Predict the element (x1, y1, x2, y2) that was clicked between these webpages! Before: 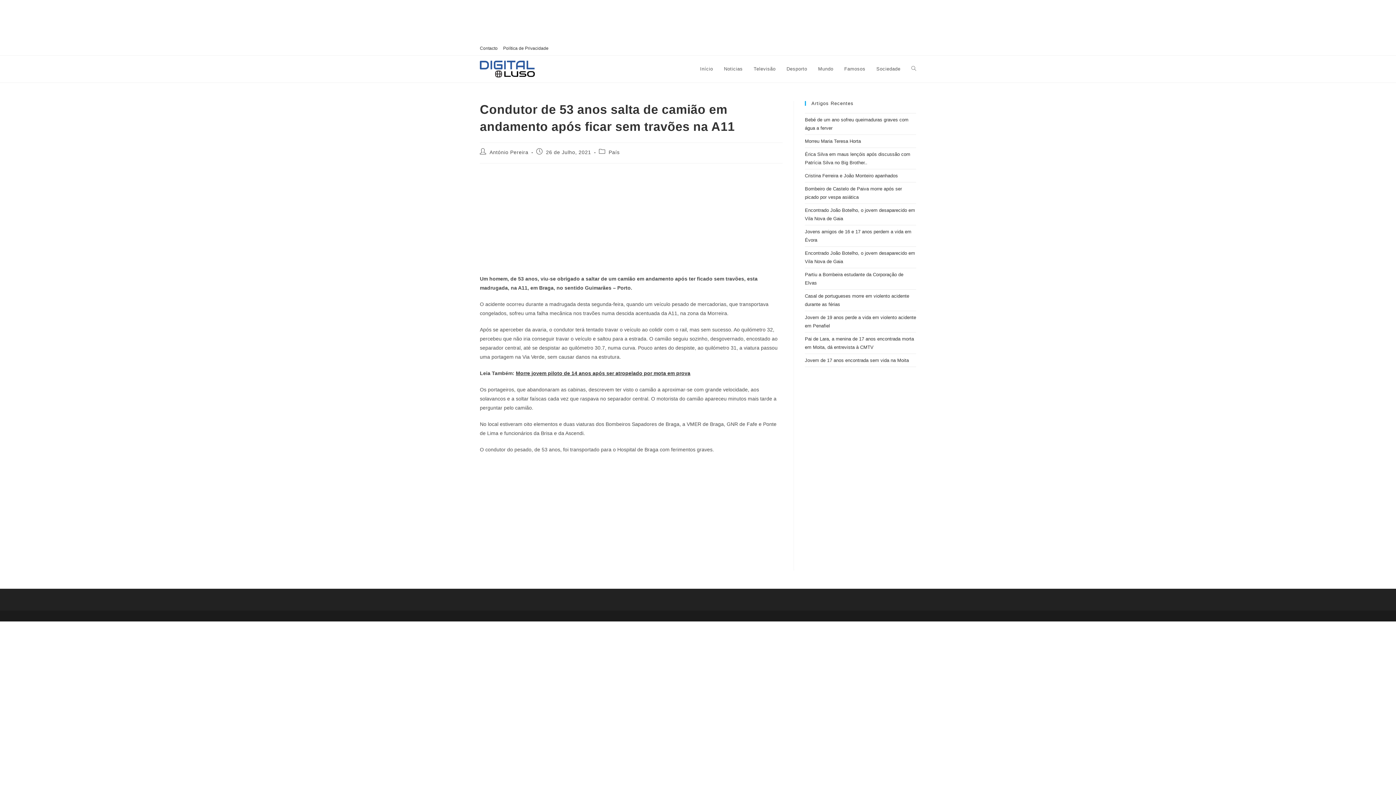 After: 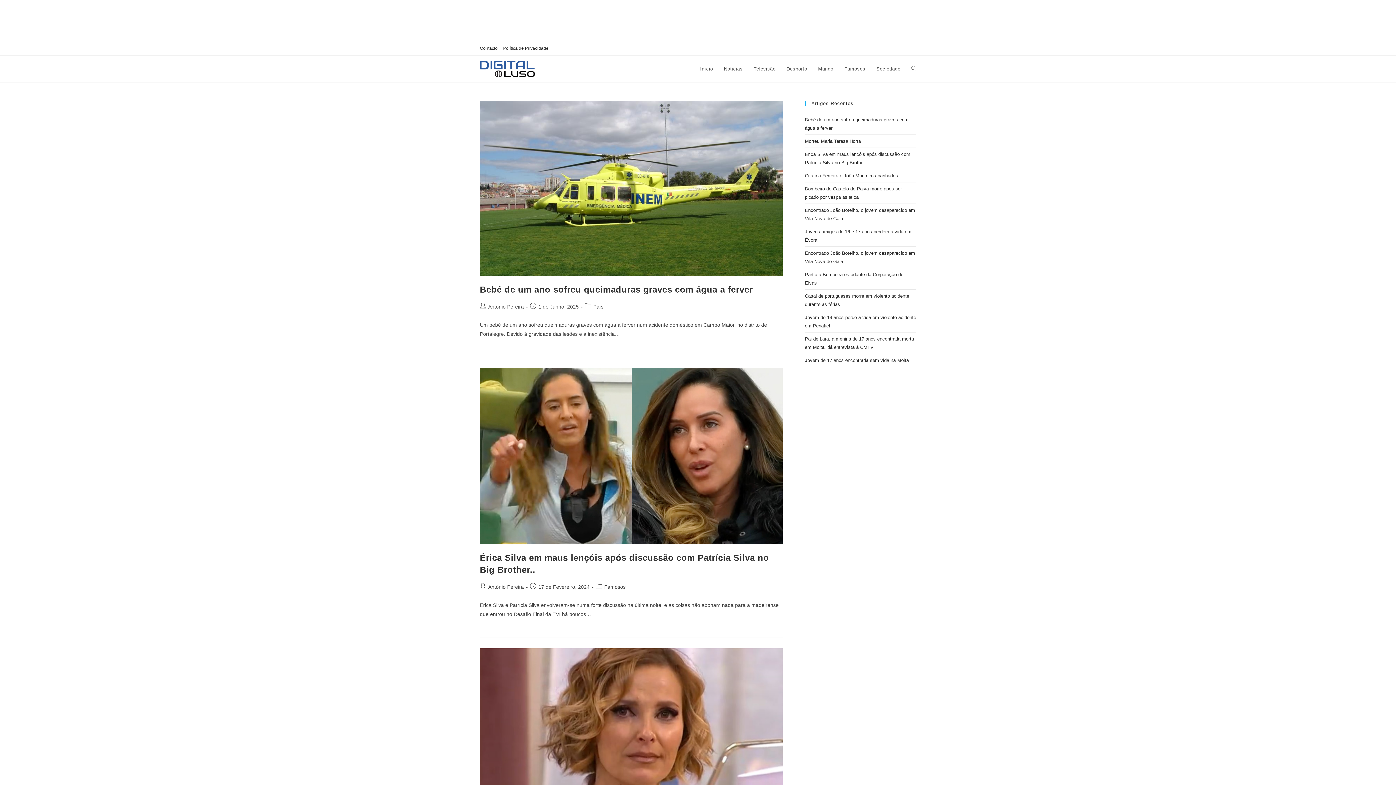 Action: label: António Pereira bbox: (489, 149, 528, 155)